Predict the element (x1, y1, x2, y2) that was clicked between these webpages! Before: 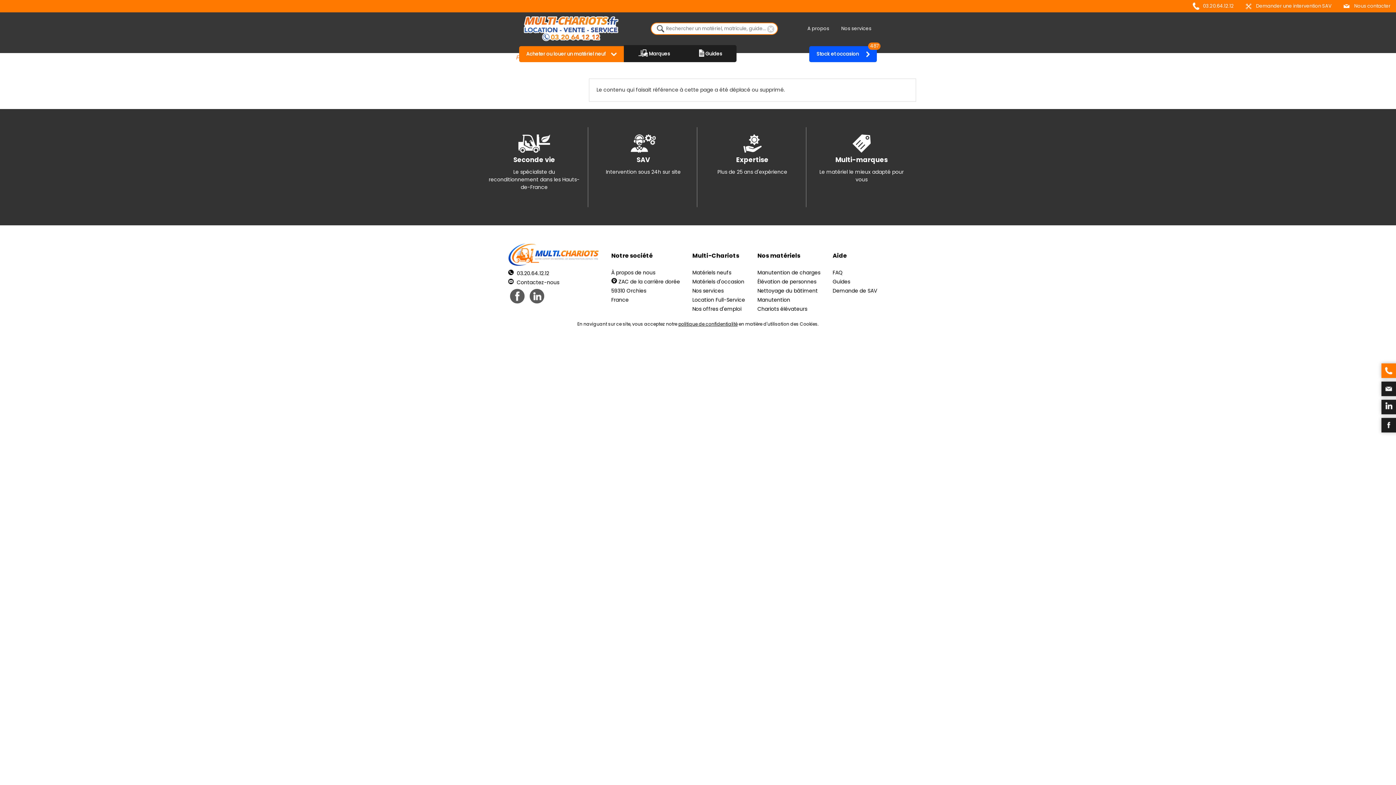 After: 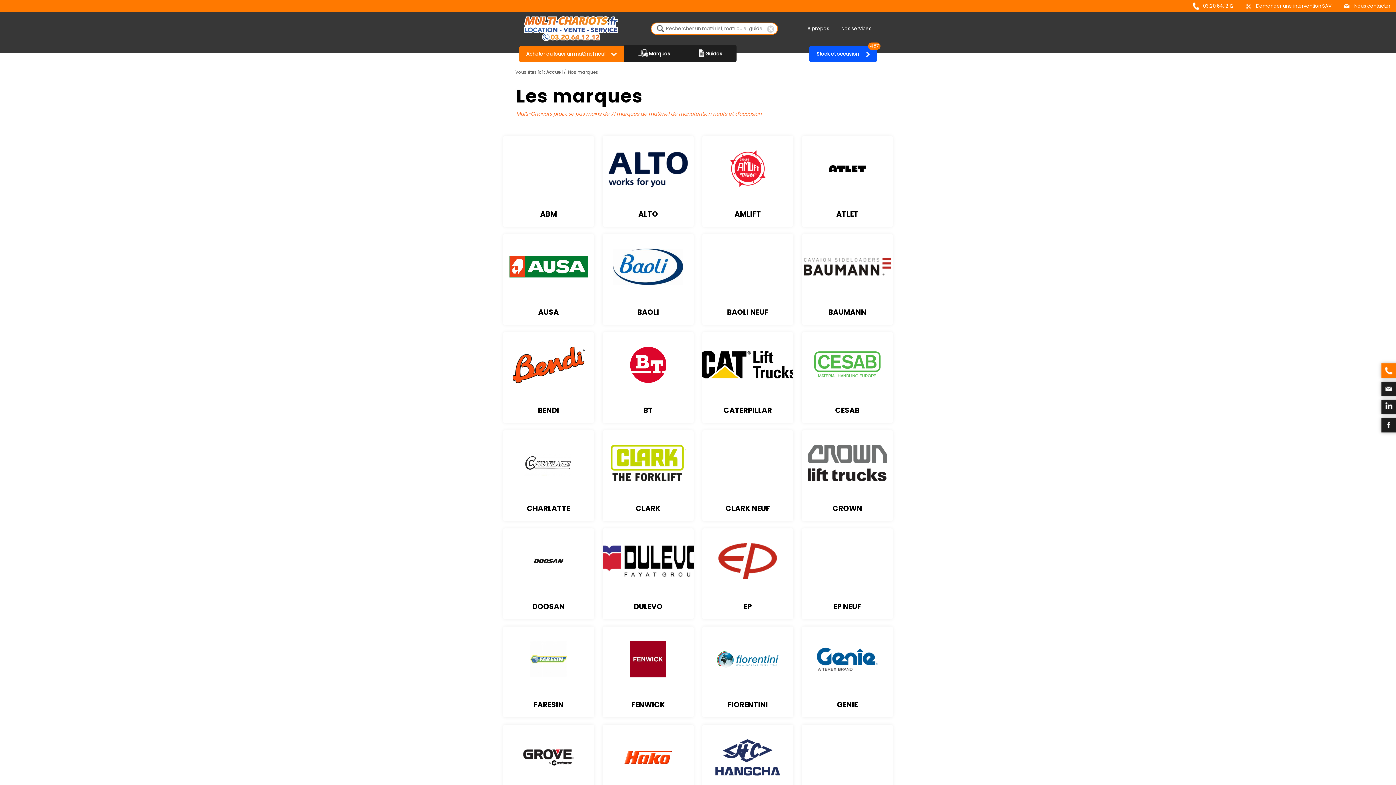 Action: bbox: (623, 45, 684, 62) label:  Marques